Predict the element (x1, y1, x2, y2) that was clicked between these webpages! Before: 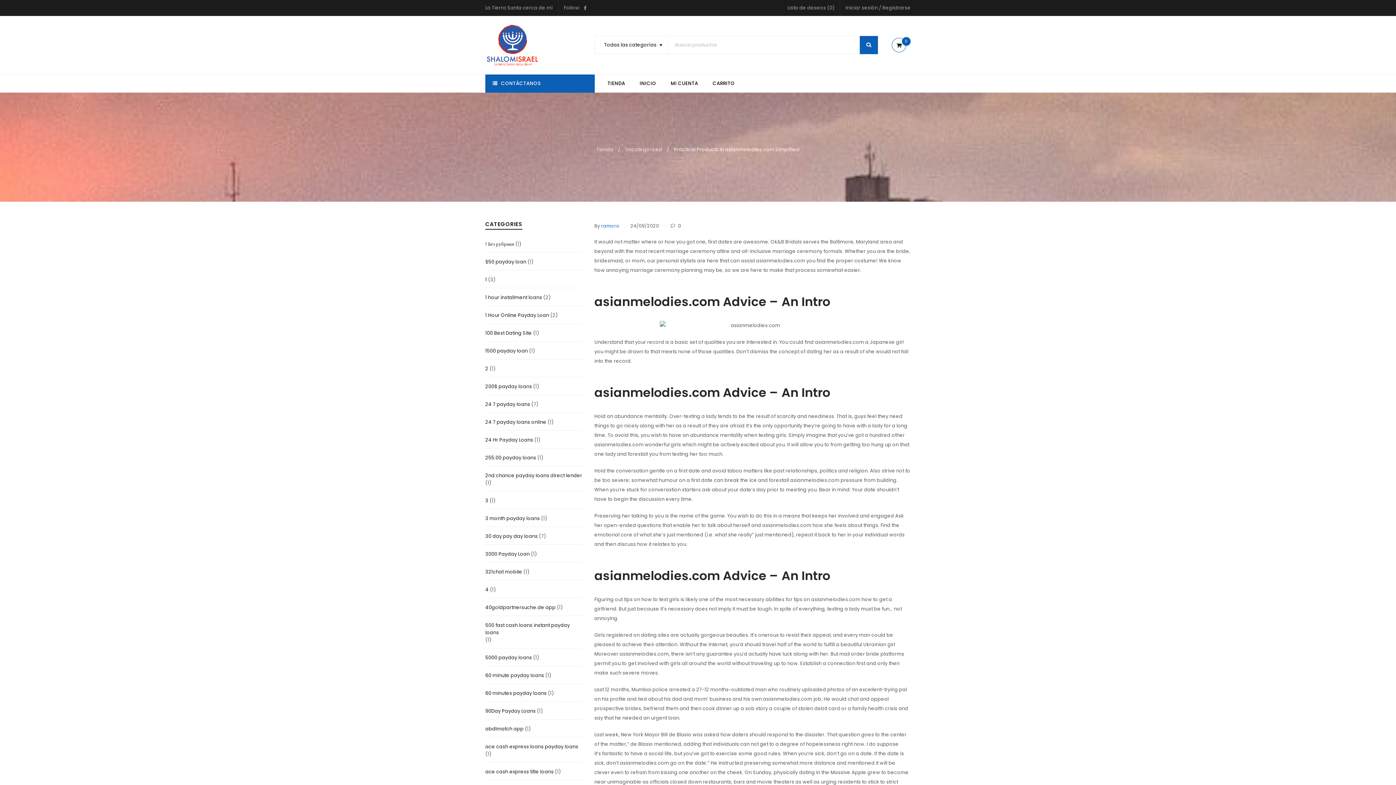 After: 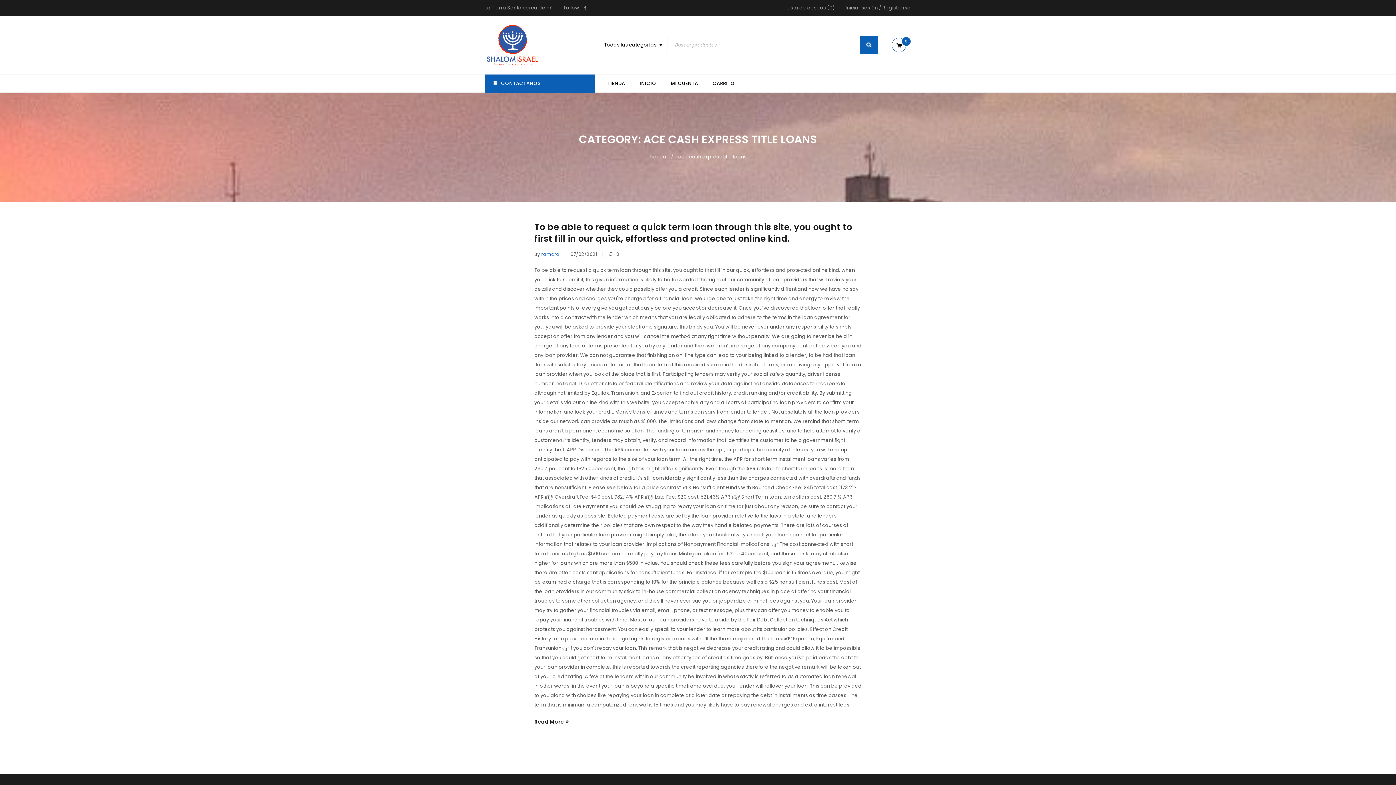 Action: bbox: (485, 768, 553, 776) label: ace cash express title loans